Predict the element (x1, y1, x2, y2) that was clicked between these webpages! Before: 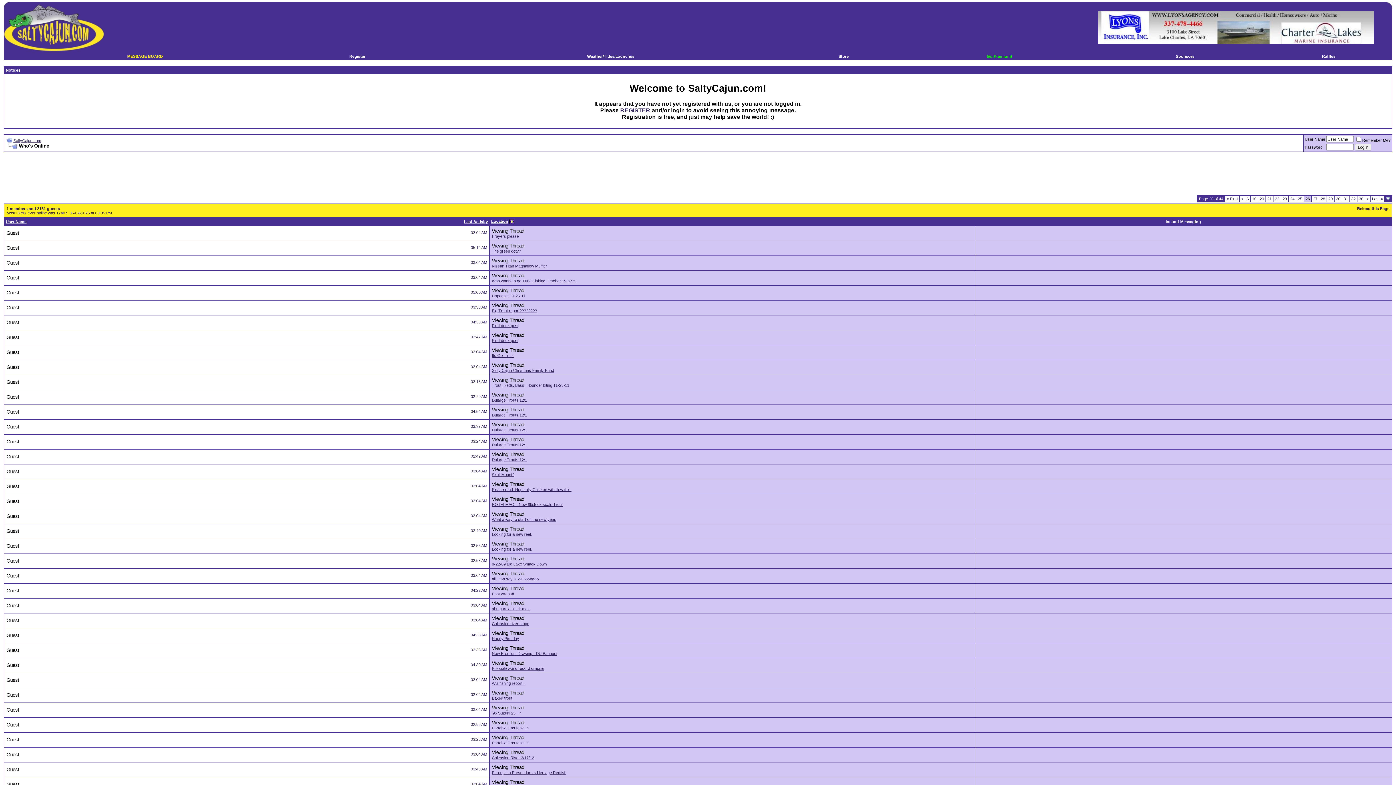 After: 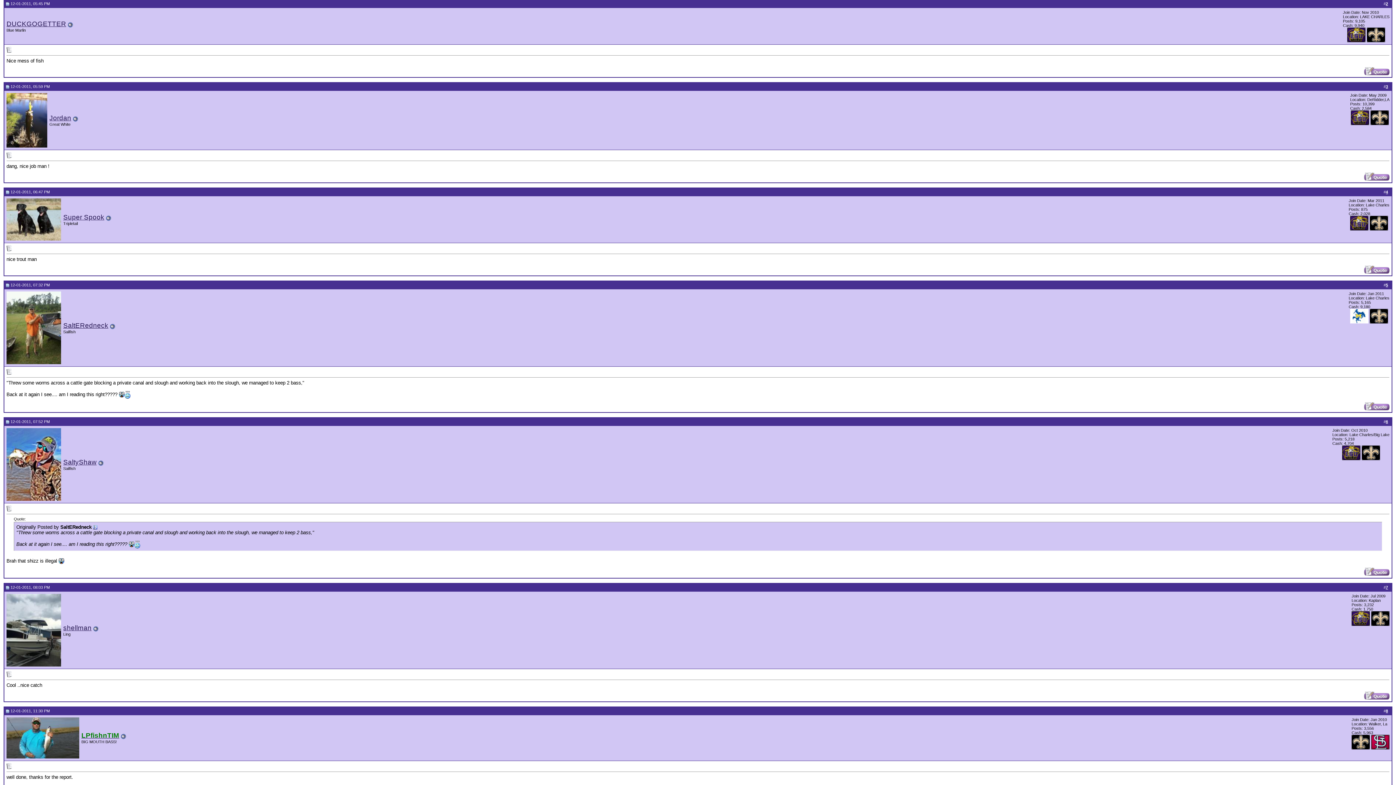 Action: label: Dularge Trouts 12/1 bbox: (492, 413, 527, 417)